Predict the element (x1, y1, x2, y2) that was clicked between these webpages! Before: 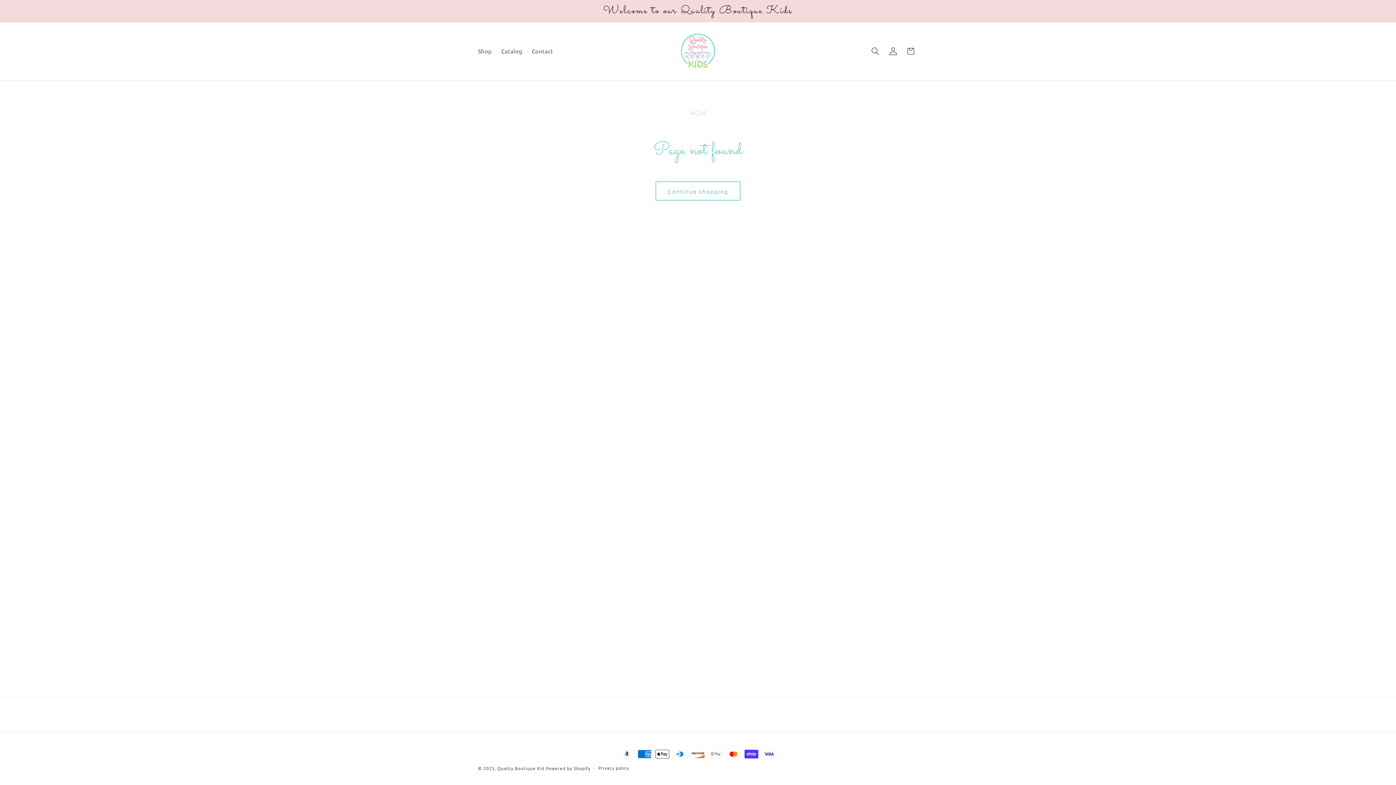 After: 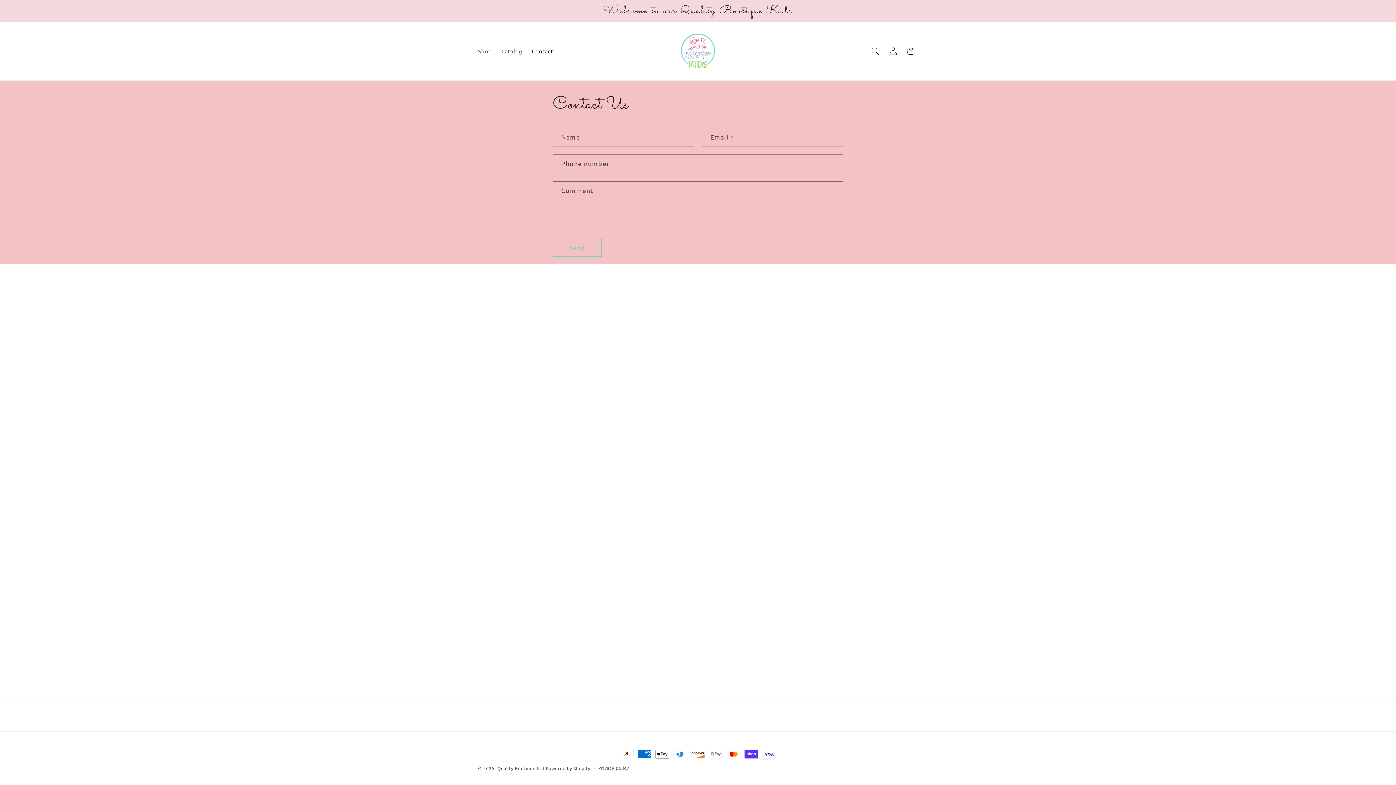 Action: bbox: (527, 42, 558, 59) label: Contact